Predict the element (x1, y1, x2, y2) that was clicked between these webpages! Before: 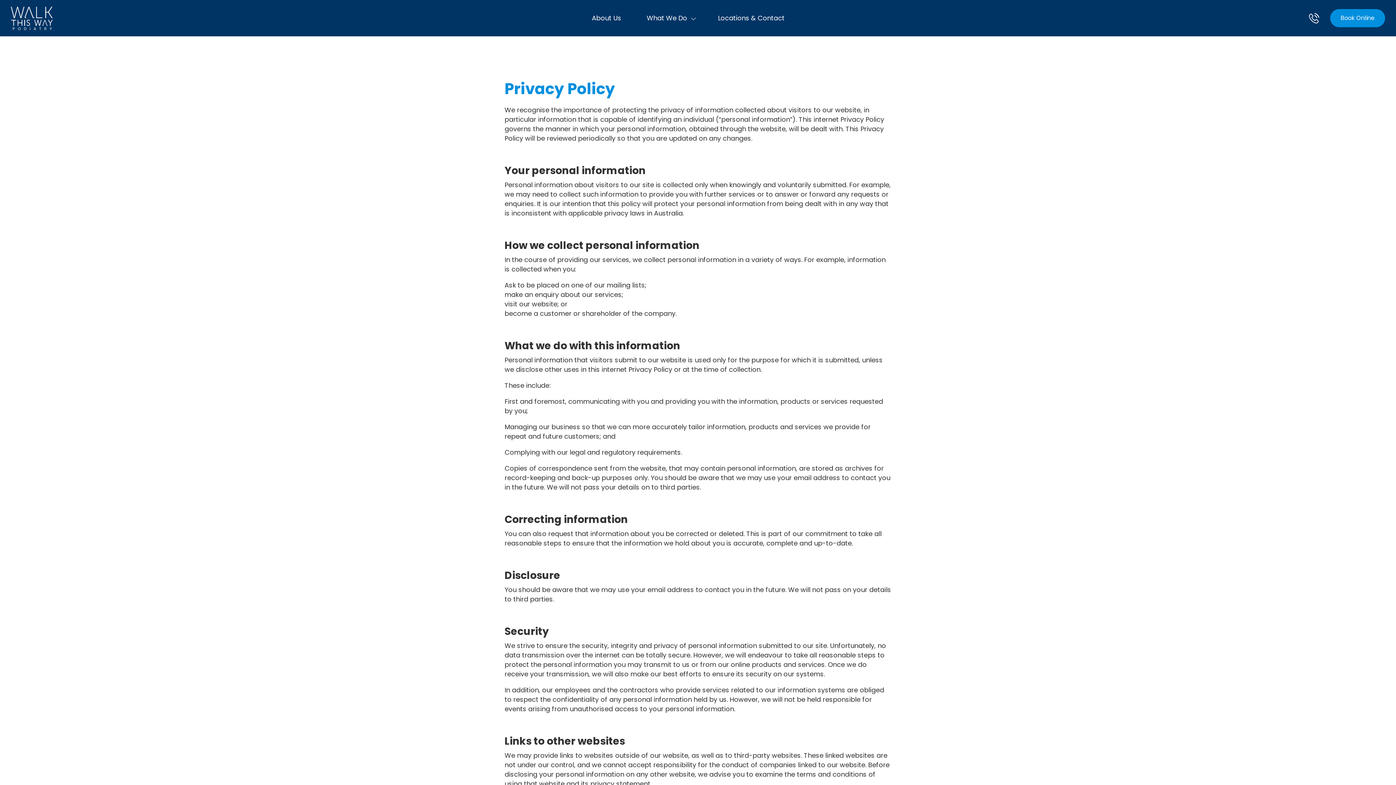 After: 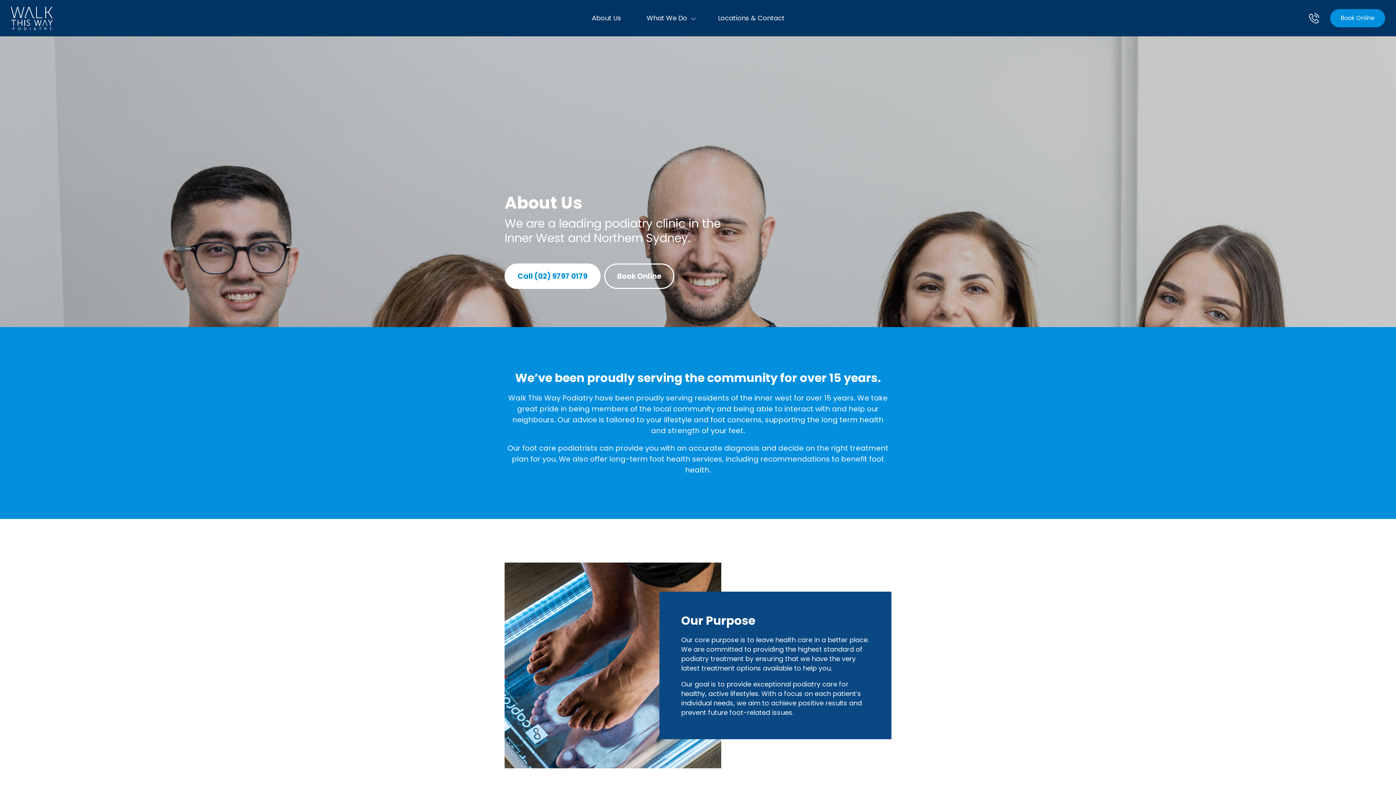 Action: label: About Us bbox: (581, 6, 632, 29)